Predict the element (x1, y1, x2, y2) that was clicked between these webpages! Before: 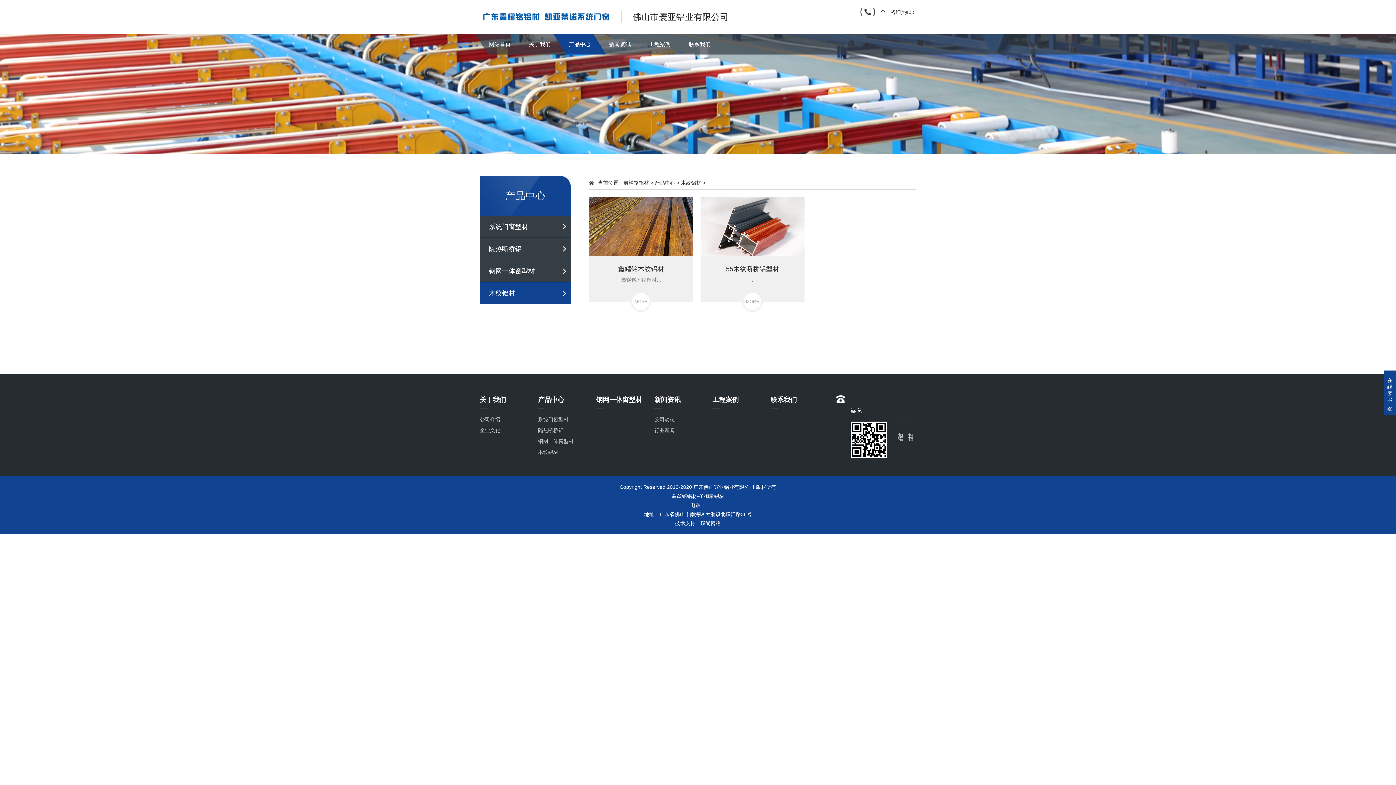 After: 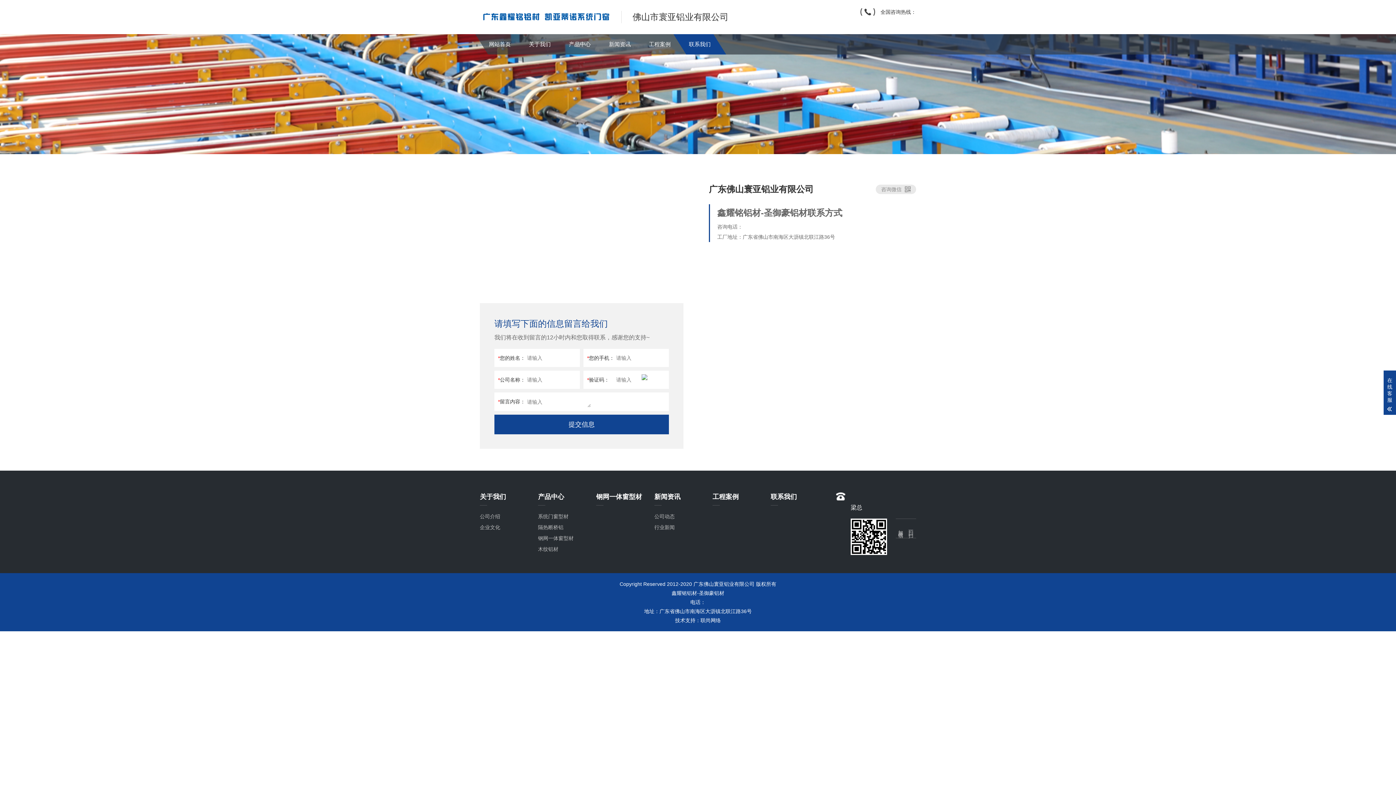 Action: bbox: (680, 34, 720, 54) label: 联系我们